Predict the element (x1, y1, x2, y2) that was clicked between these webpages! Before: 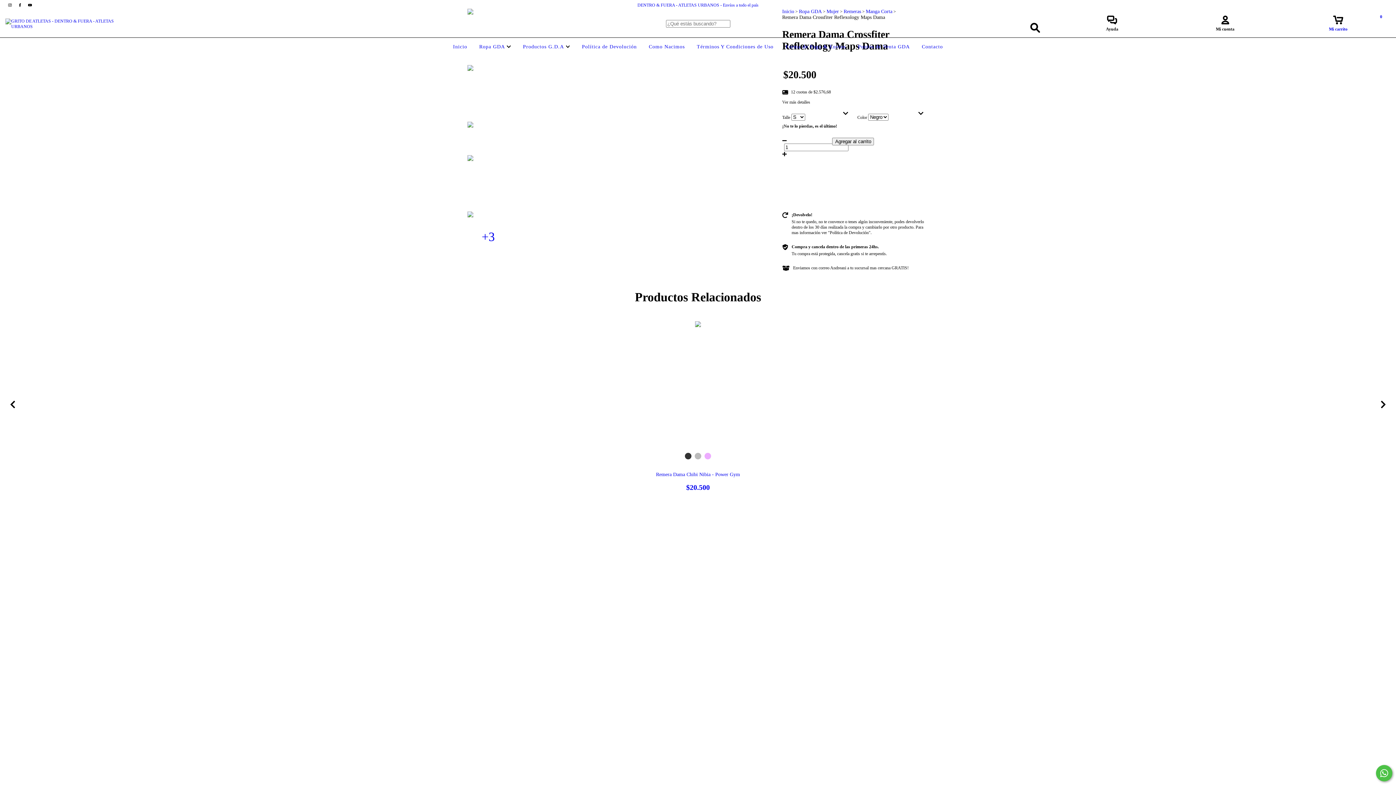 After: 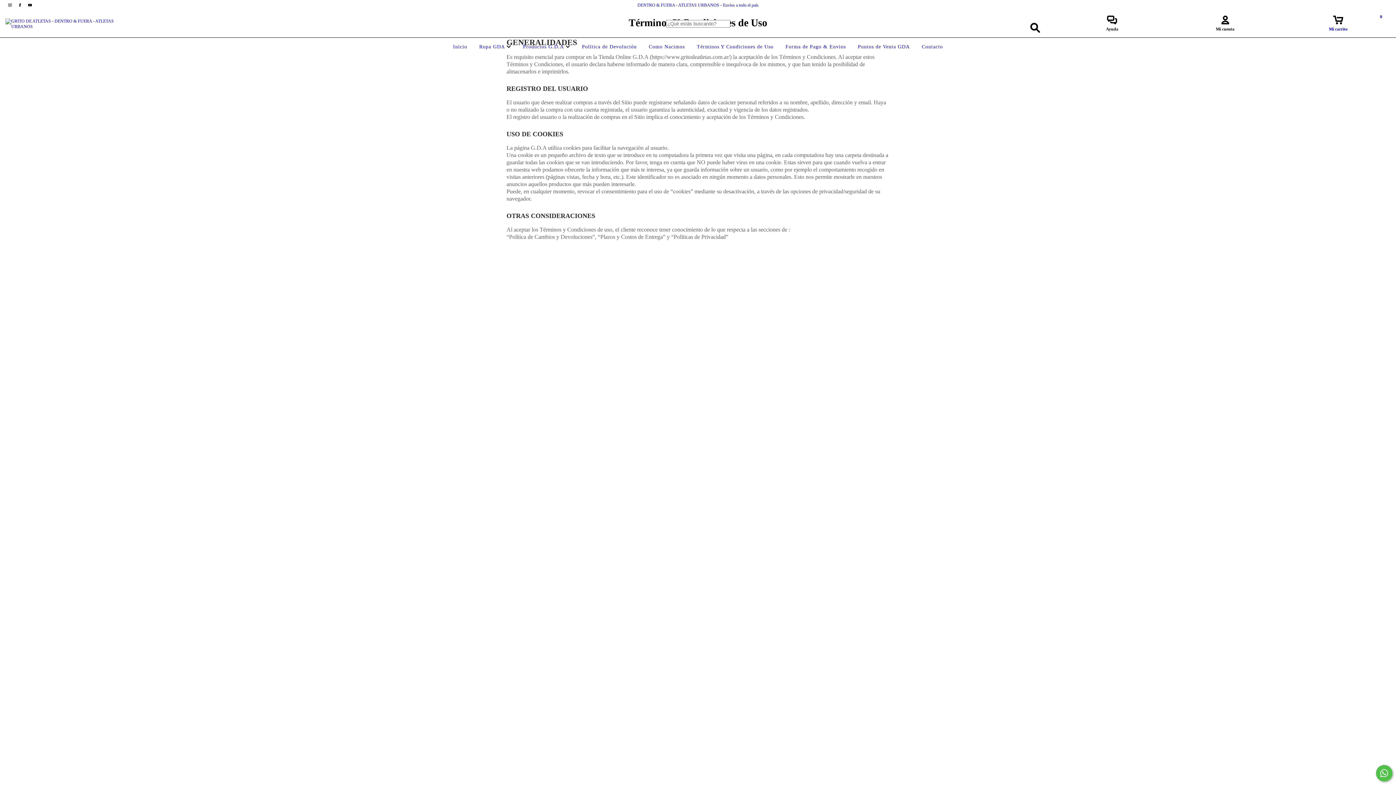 Action: label: Términos Y Condiciones de Uso bbox: (695, 44, 775, 49)